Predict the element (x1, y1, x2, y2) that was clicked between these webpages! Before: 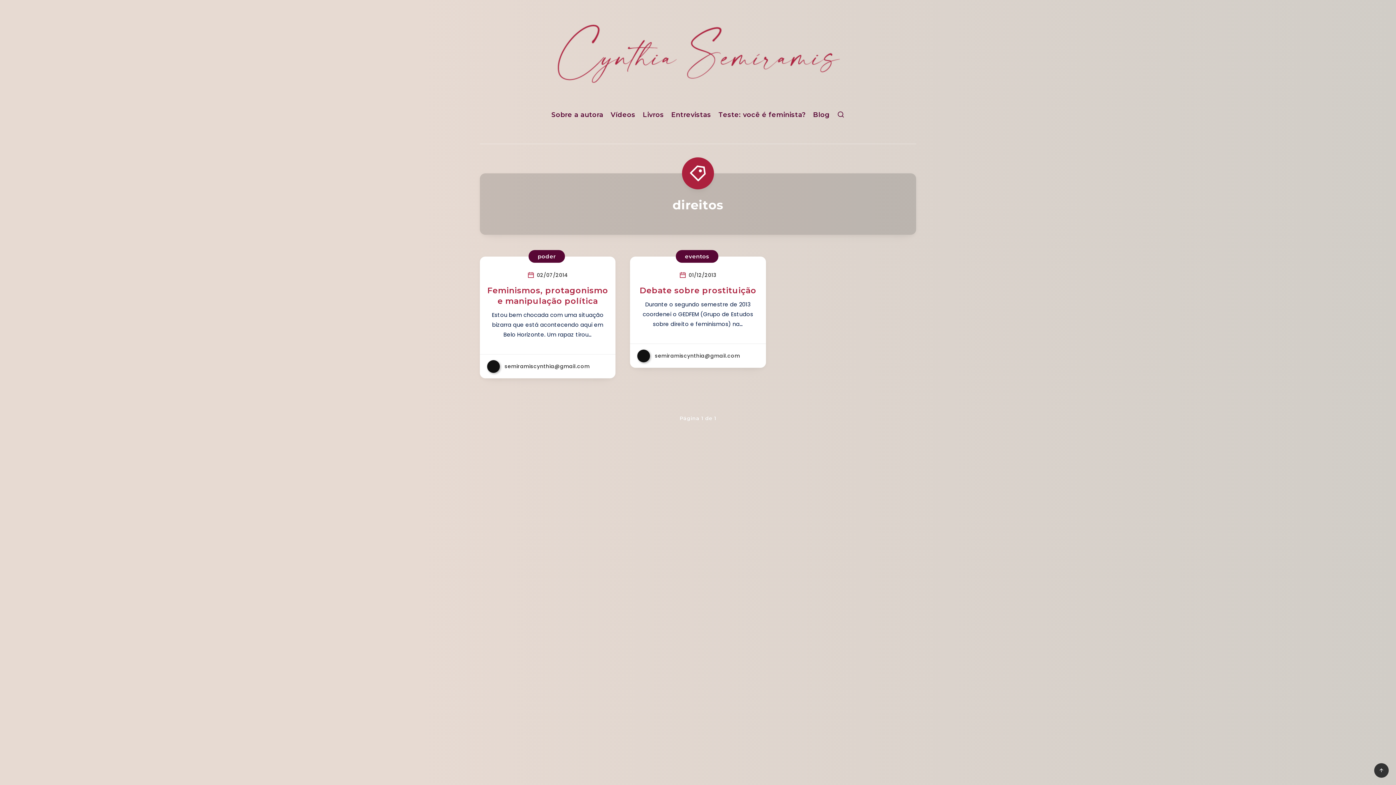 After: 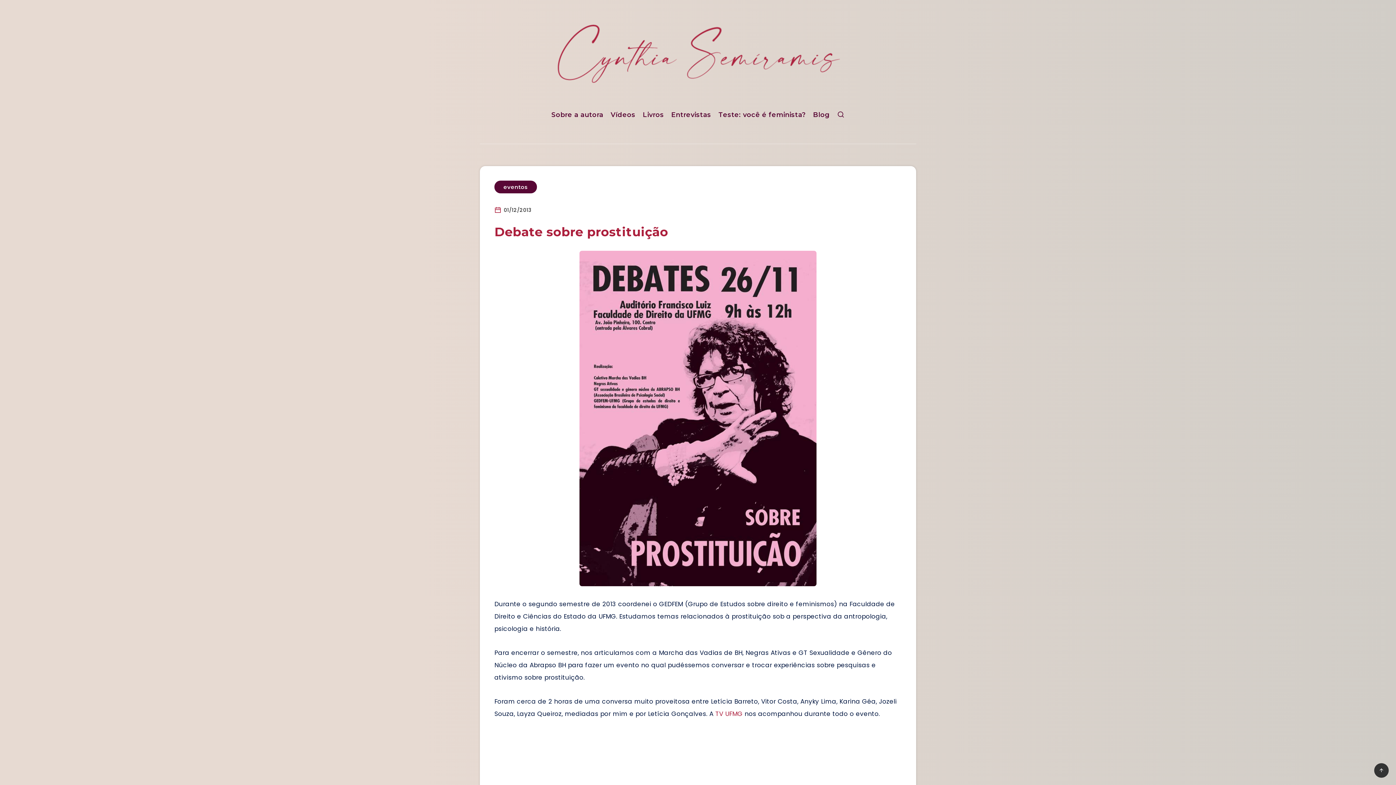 Action: label: Debate sobre prostituição bbox: (639, 285, 756, 297)